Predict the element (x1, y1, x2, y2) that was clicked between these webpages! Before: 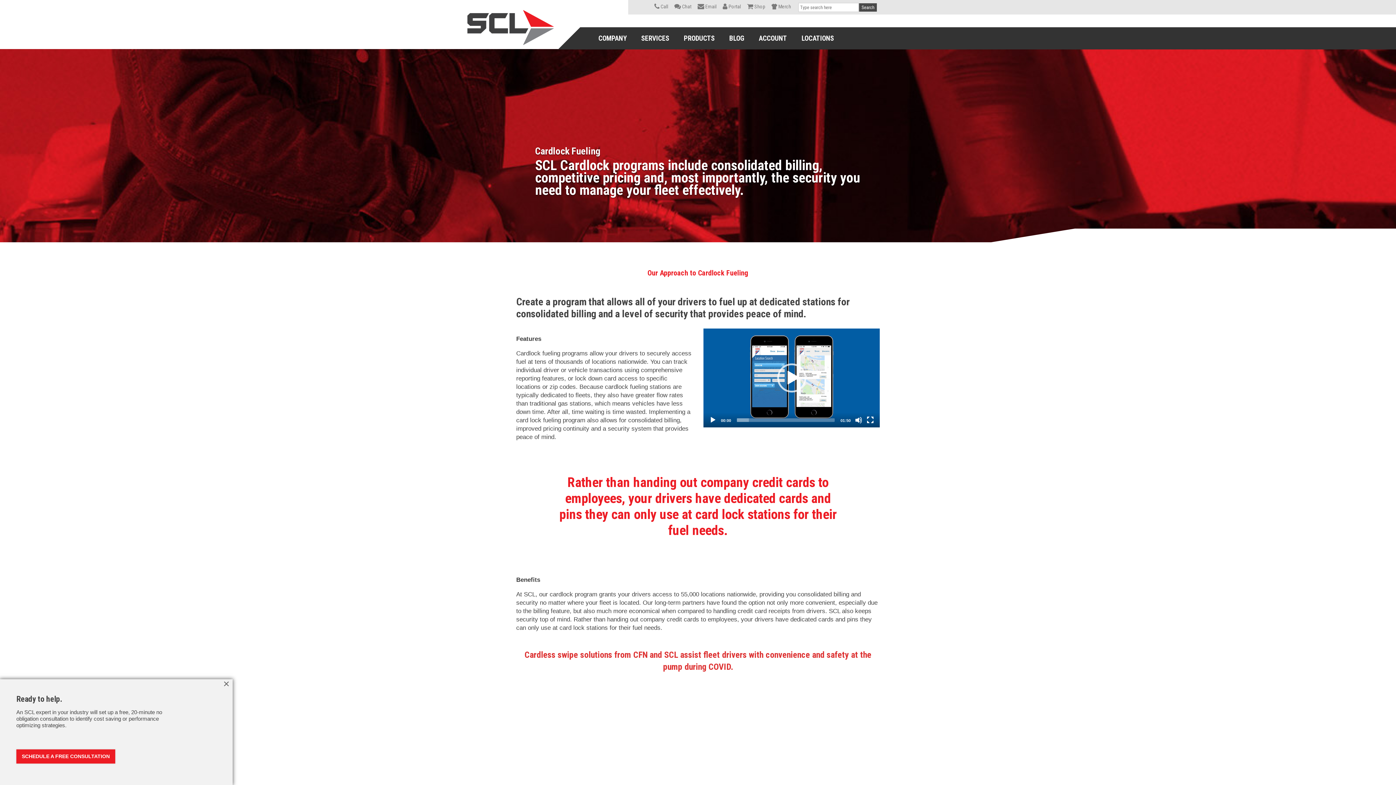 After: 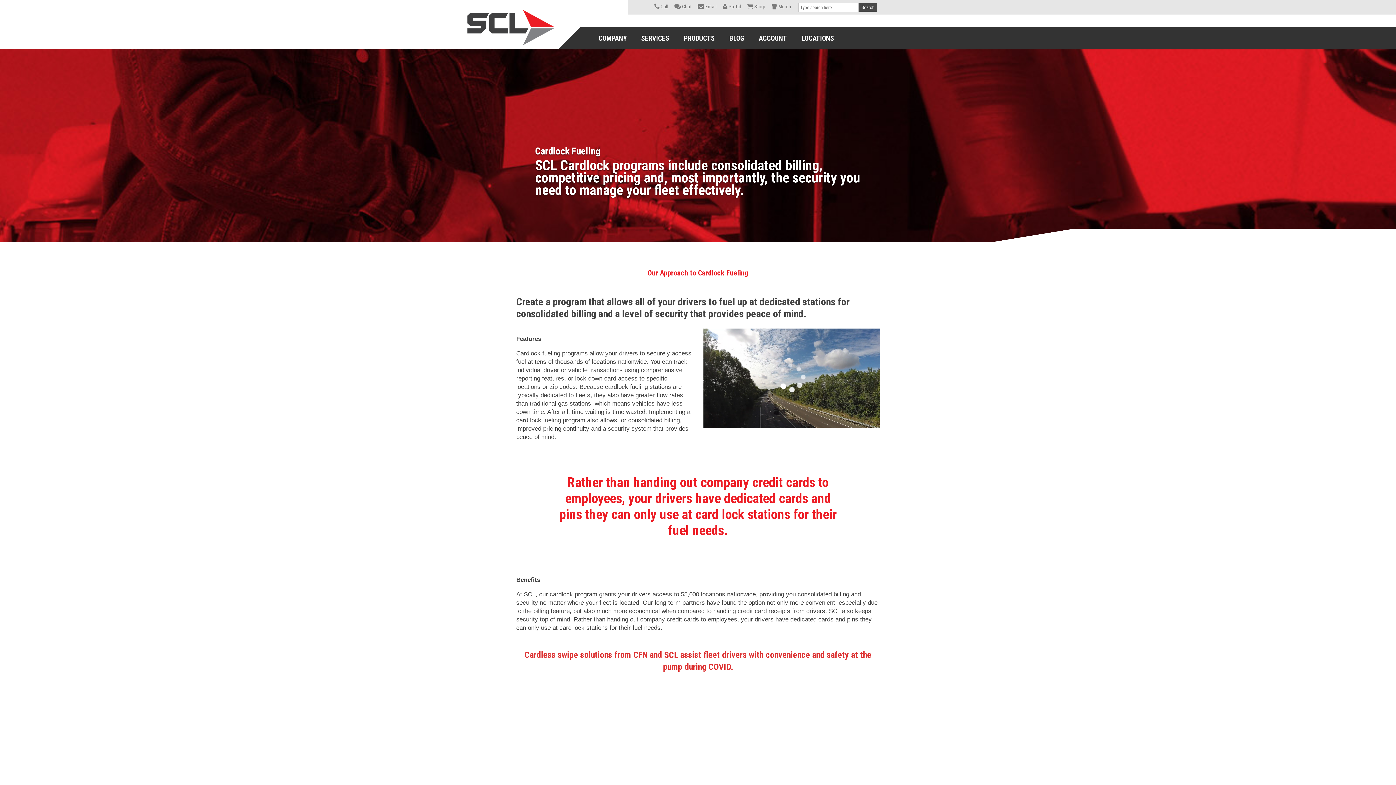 Action: label: Play bbox: (777, 363, 806, 392)